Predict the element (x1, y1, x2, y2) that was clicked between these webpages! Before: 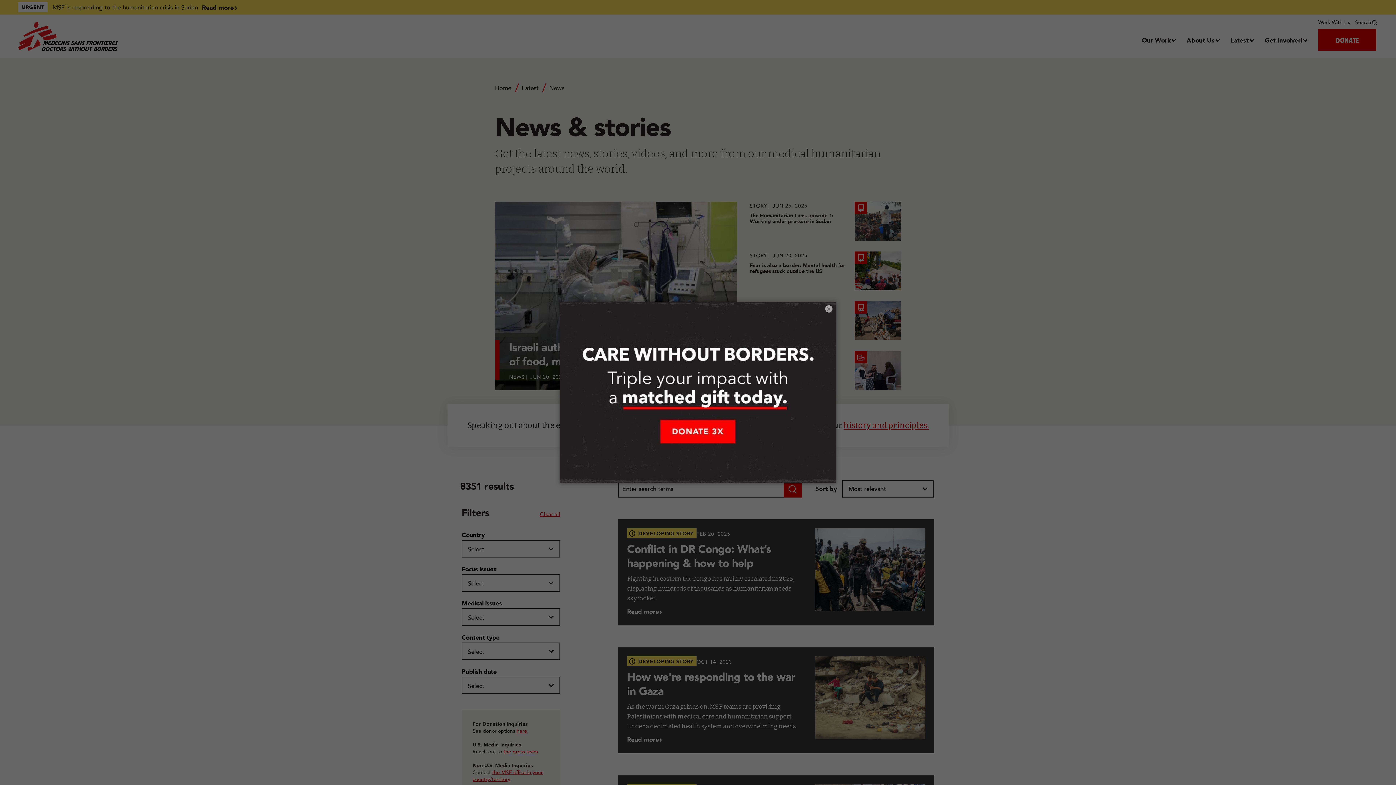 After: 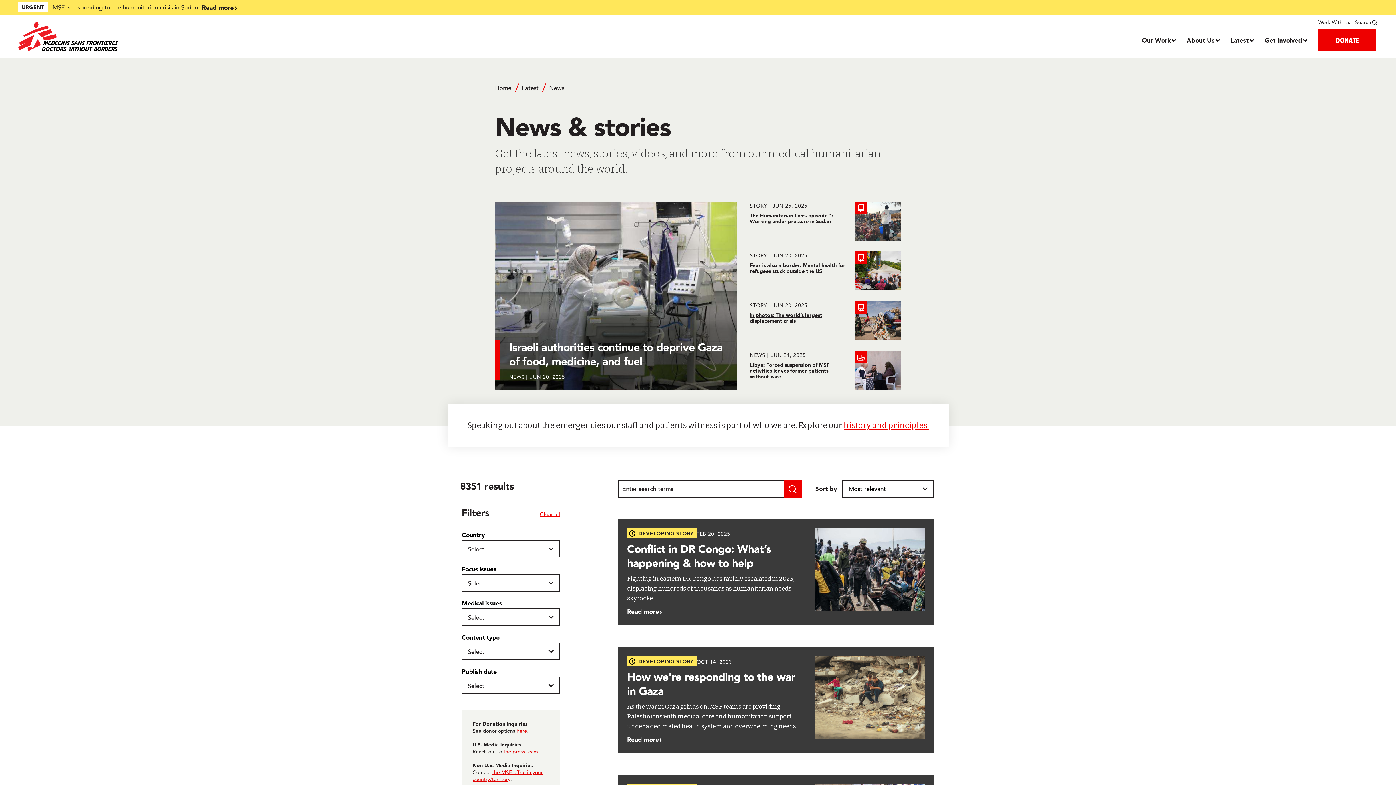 Action: bbox: (825, 305, 832, 312) label: ×